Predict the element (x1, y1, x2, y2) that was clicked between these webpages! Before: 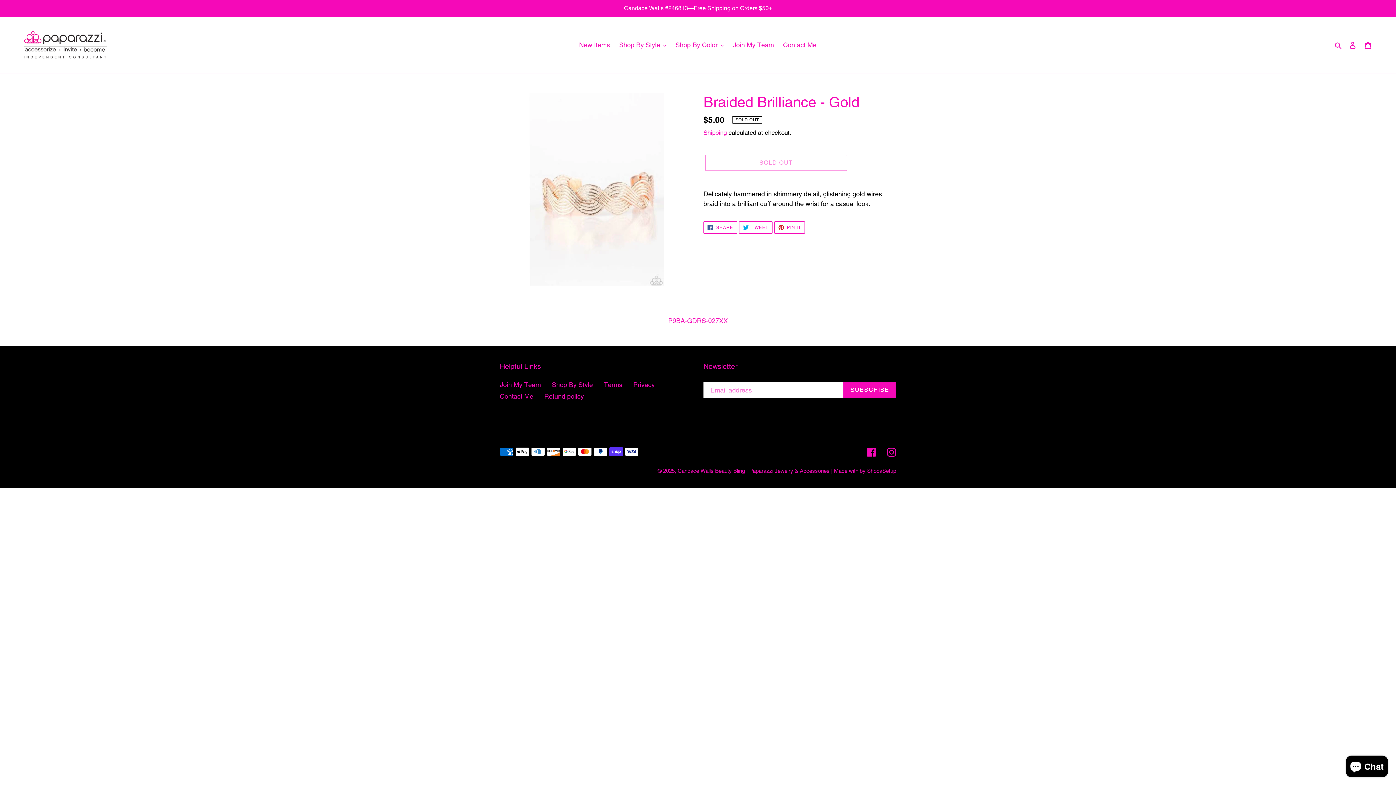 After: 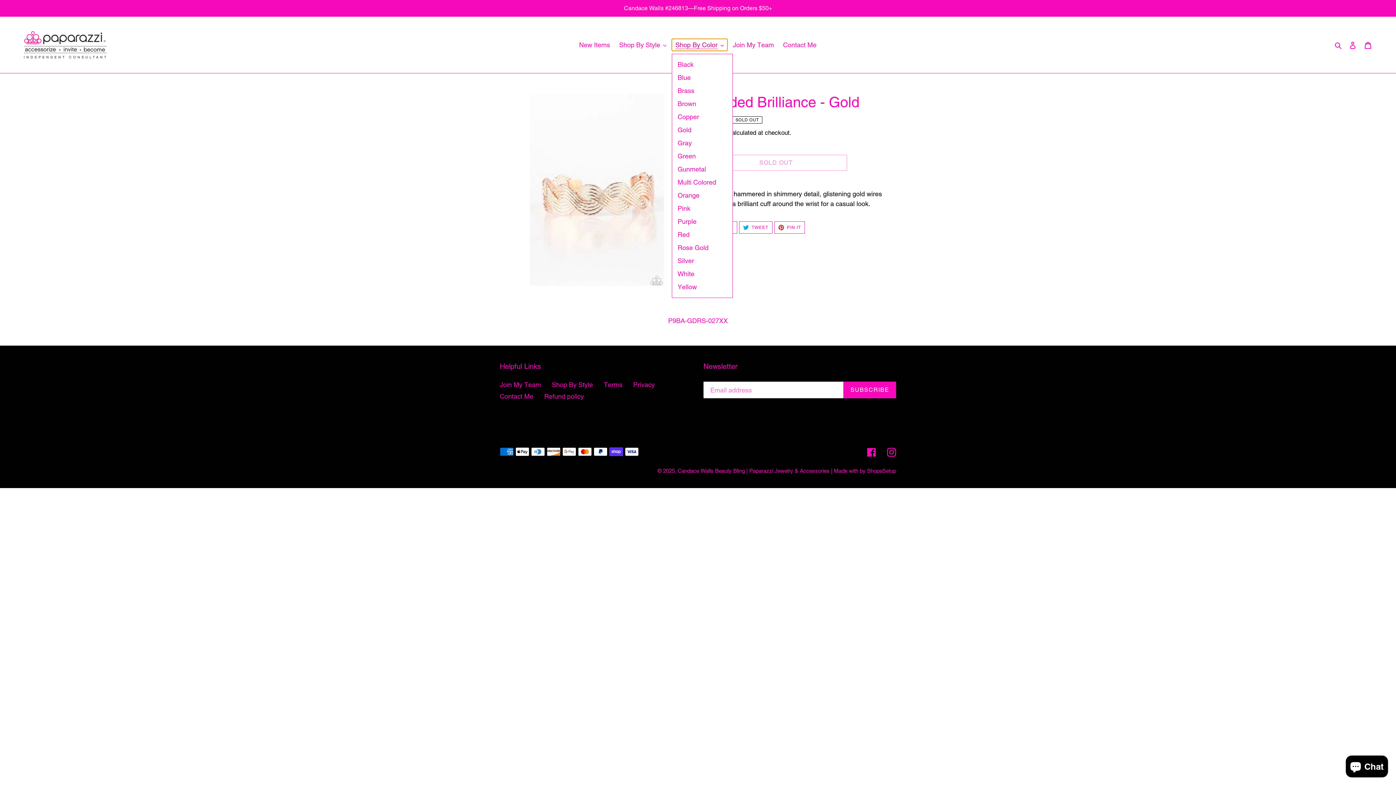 Action: label: Shop By Color bbox: (672, 38, 727, 50)